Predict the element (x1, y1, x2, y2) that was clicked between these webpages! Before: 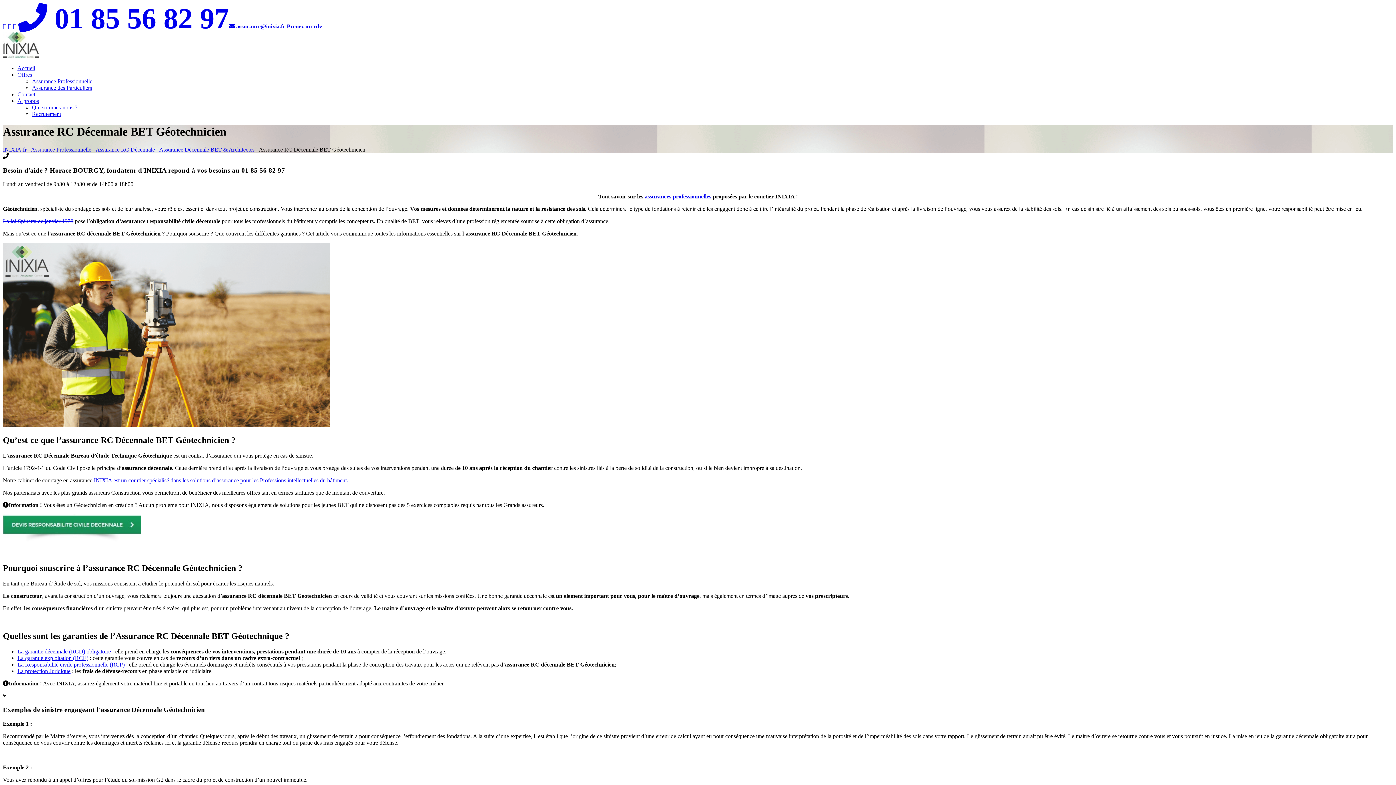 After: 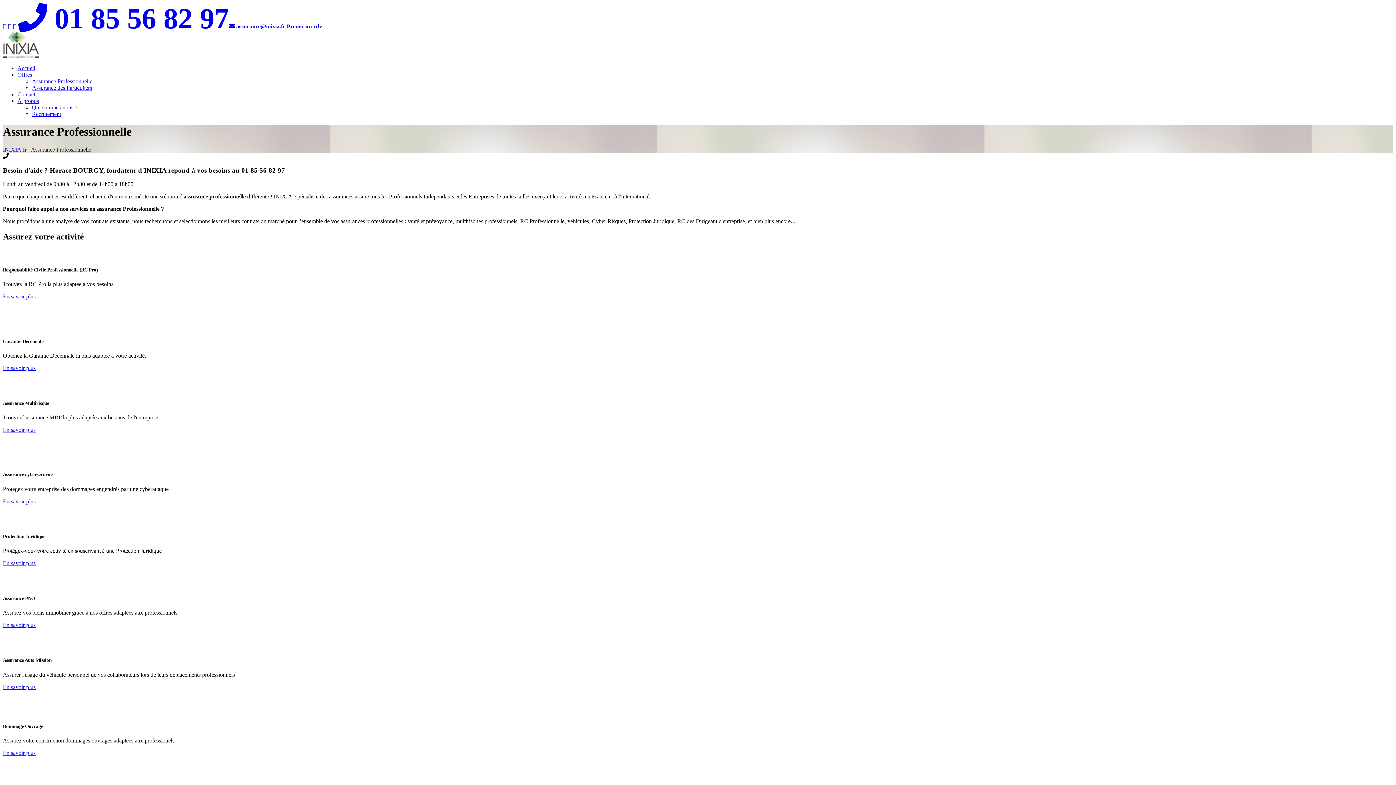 Action: bbox: (32, 78, 92, 84) label: Assurance Professionnelle